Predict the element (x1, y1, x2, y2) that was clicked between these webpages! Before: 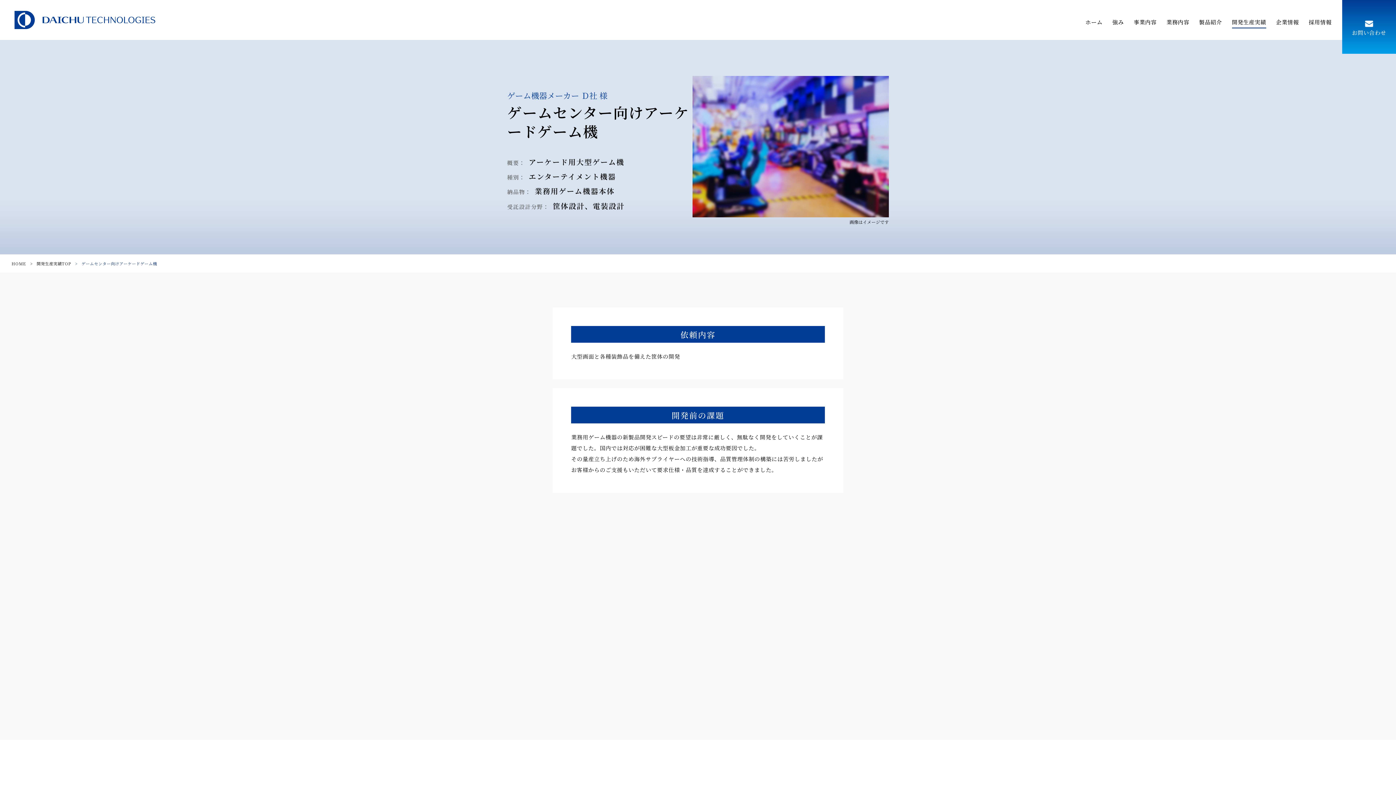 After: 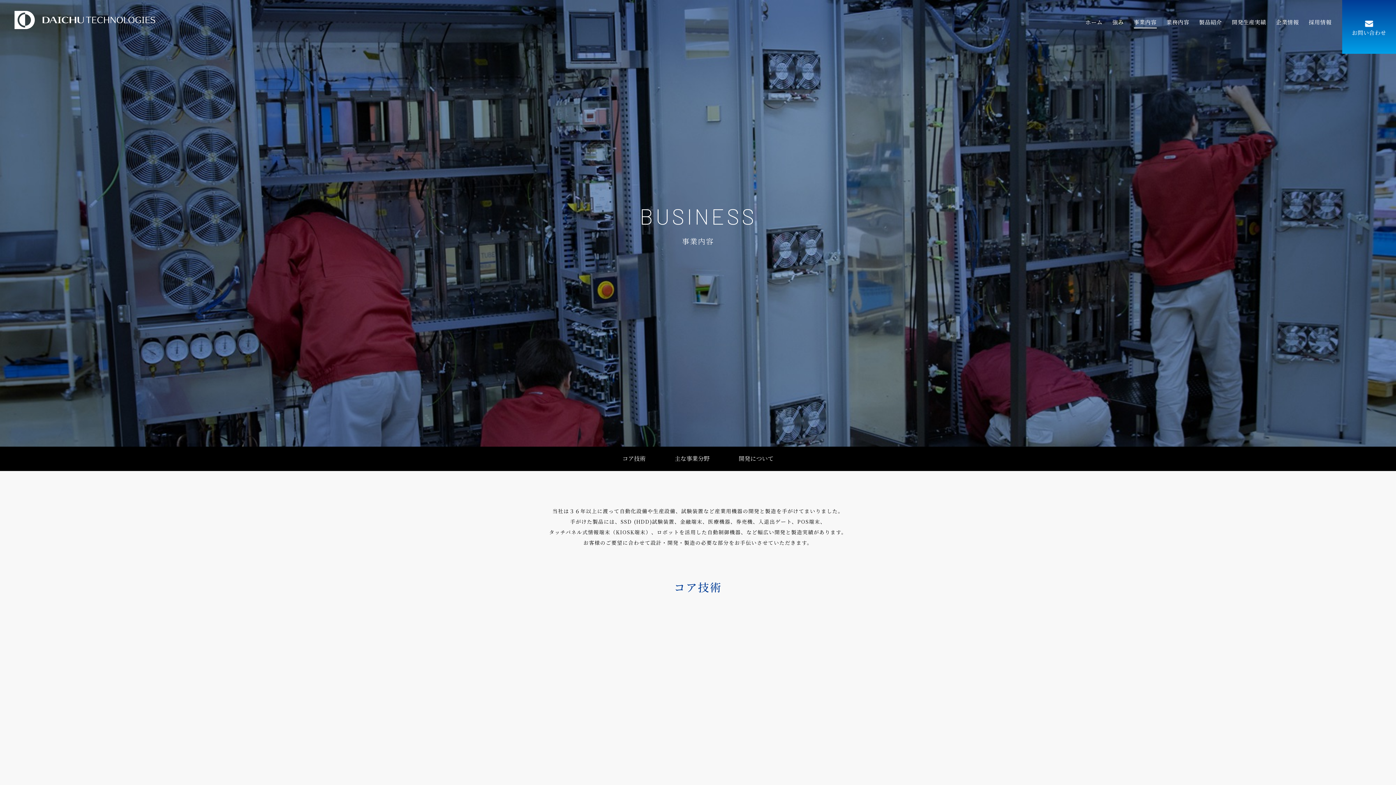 Action: label: 事業内容 bbox: (1134, 17, 1156, 40)